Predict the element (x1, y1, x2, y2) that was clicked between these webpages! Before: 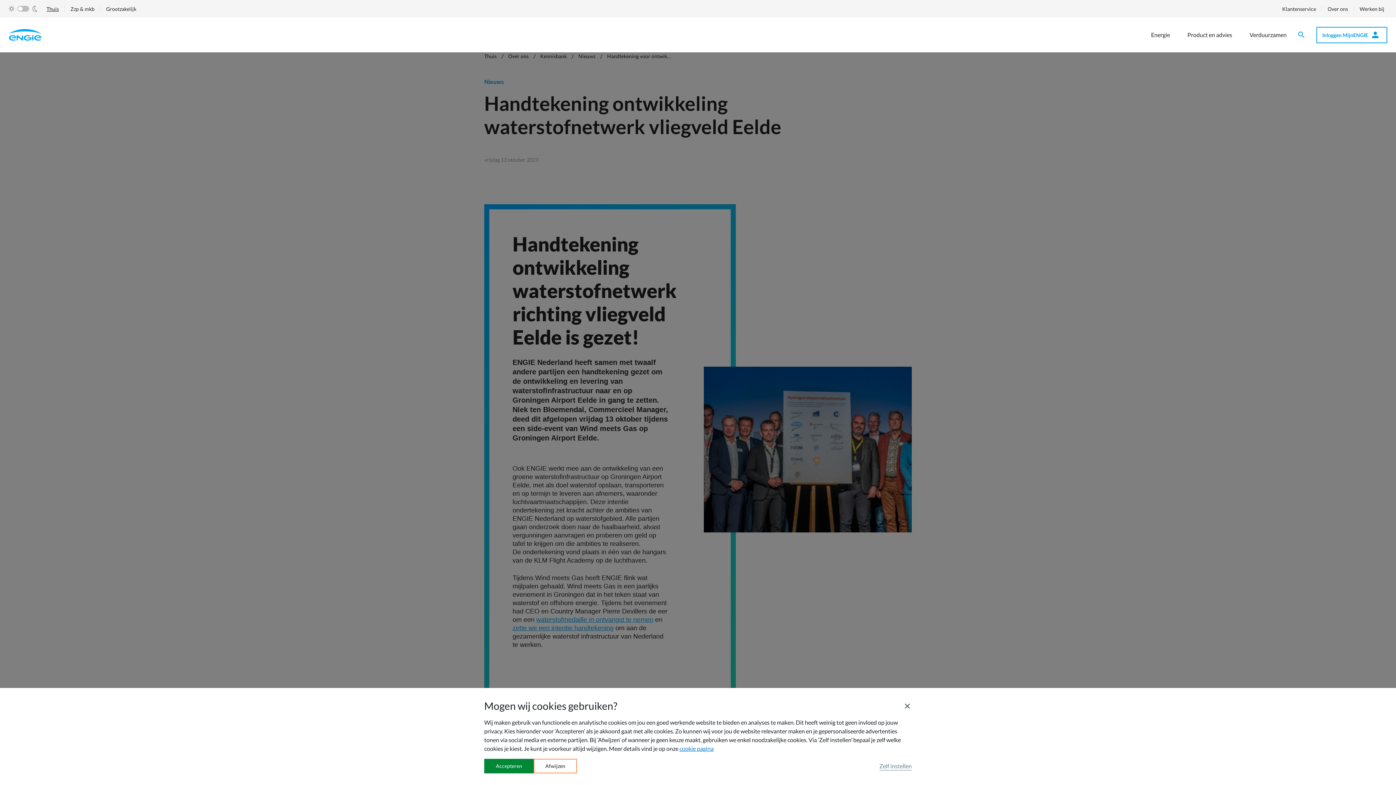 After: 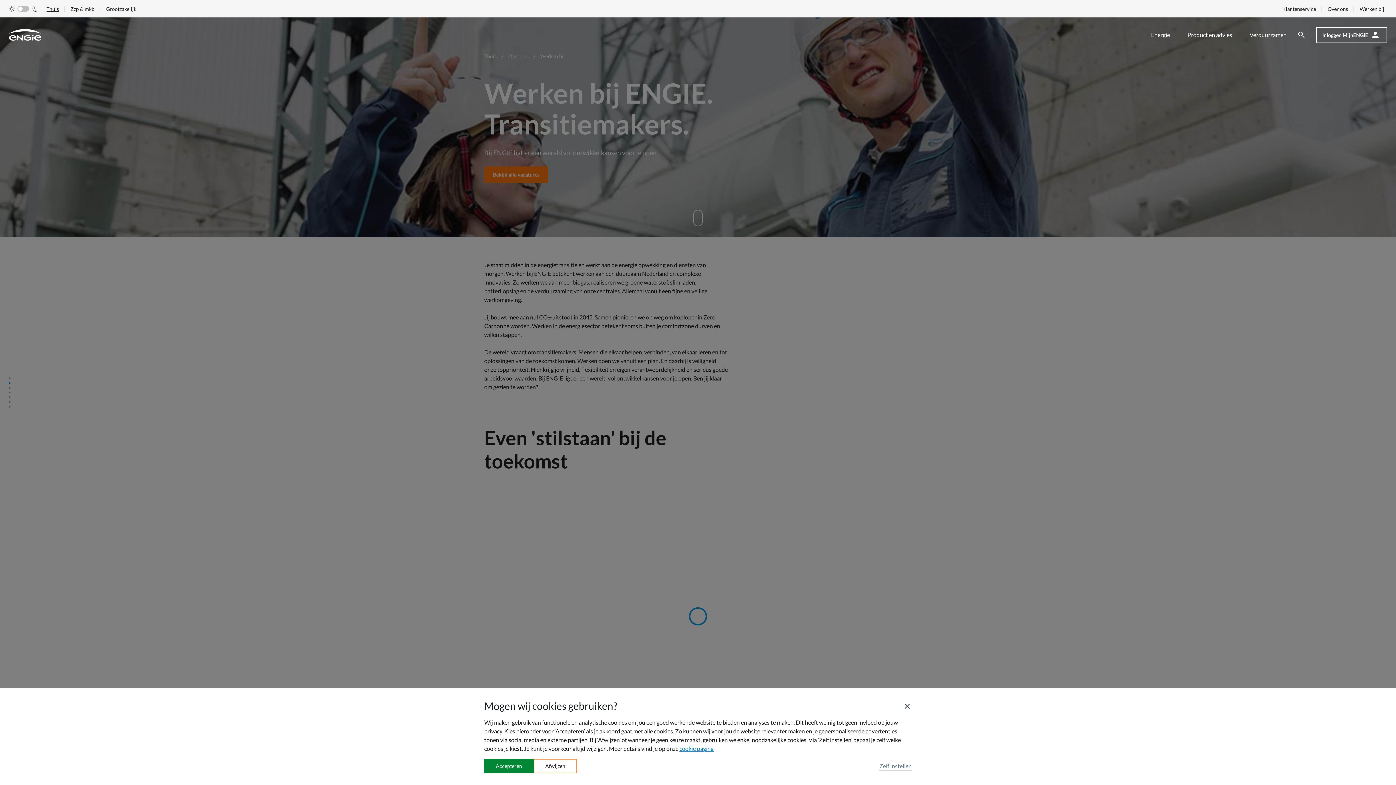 Action: bbox: (1360, 2, 1384, 15) label: Werken bij